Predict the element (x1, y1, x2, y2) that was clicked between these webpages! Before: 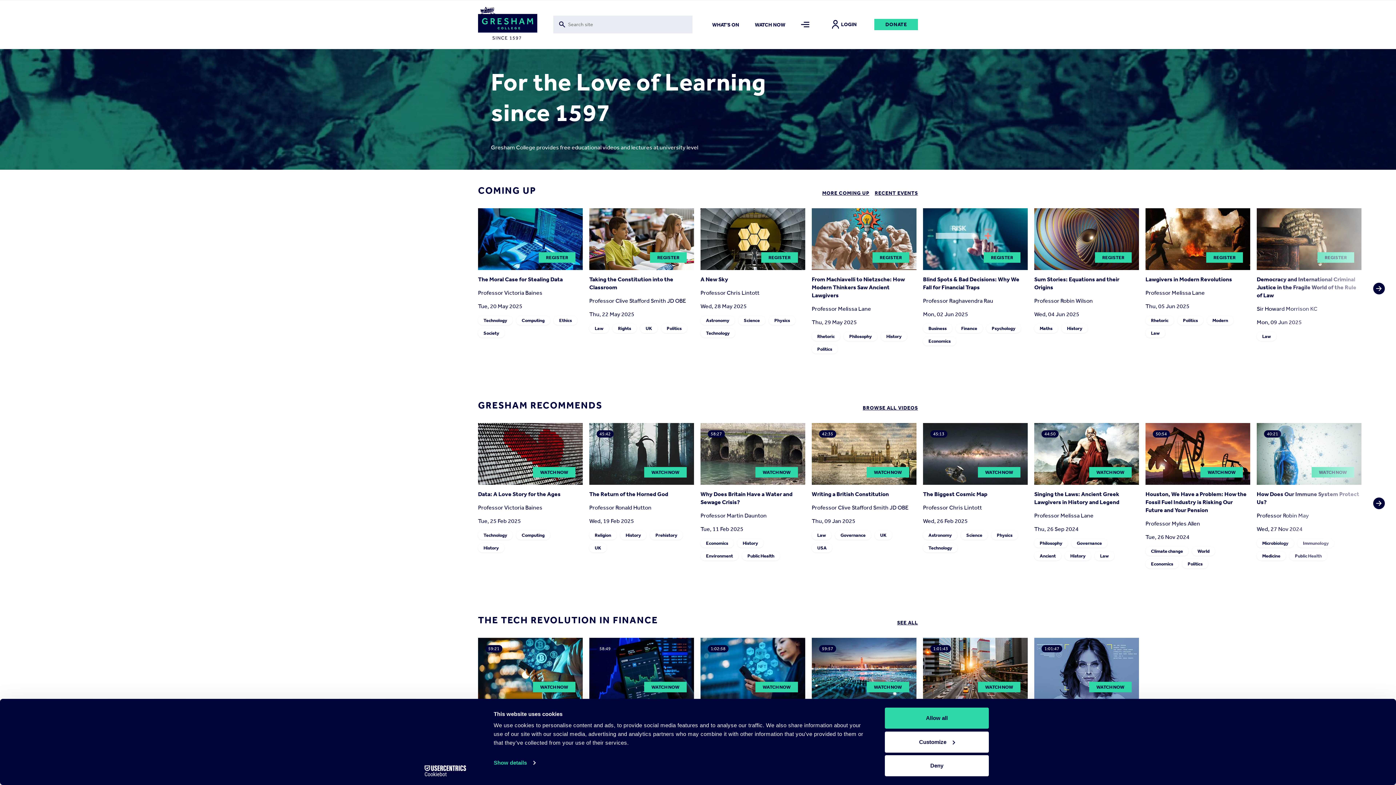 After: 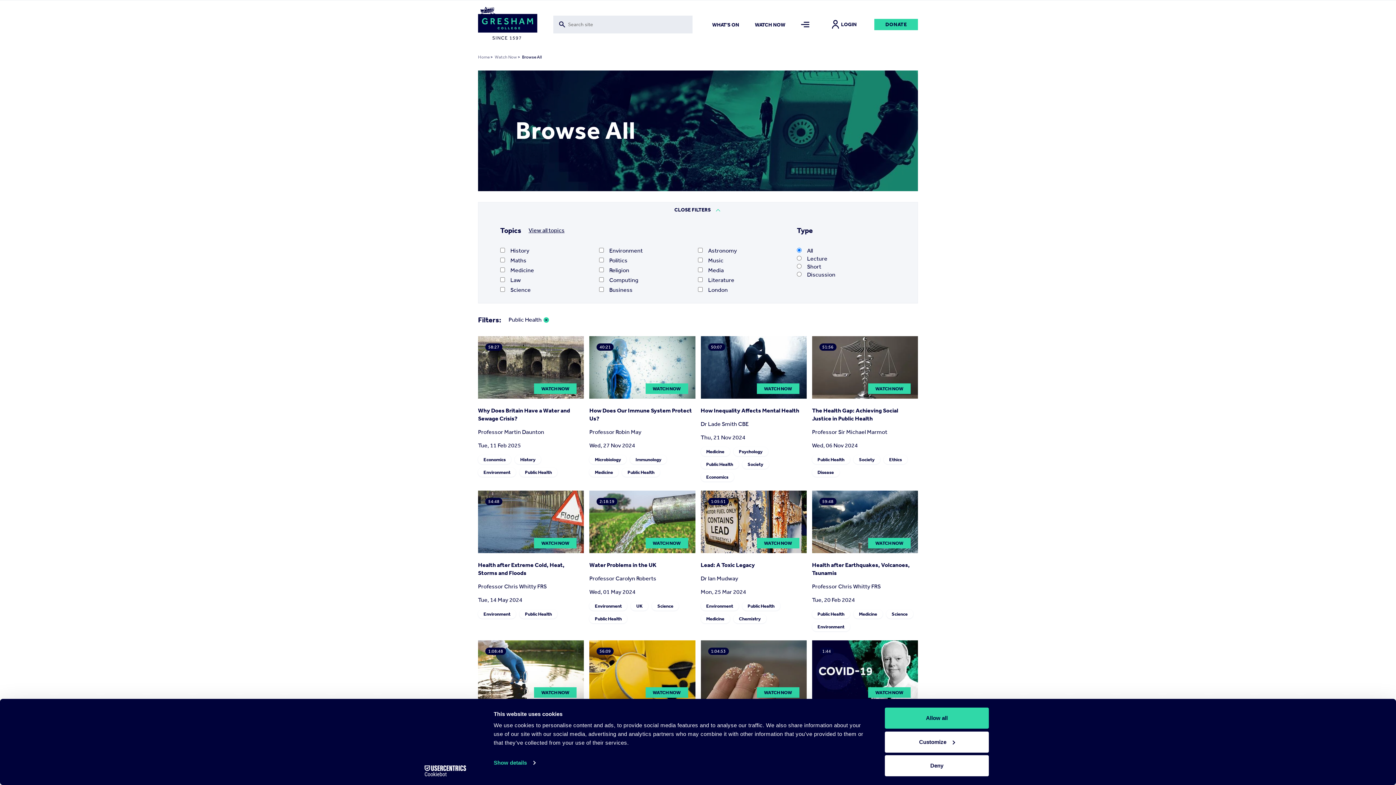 Action: label: Public Health bbox: (1289, 551, 1327, 560)